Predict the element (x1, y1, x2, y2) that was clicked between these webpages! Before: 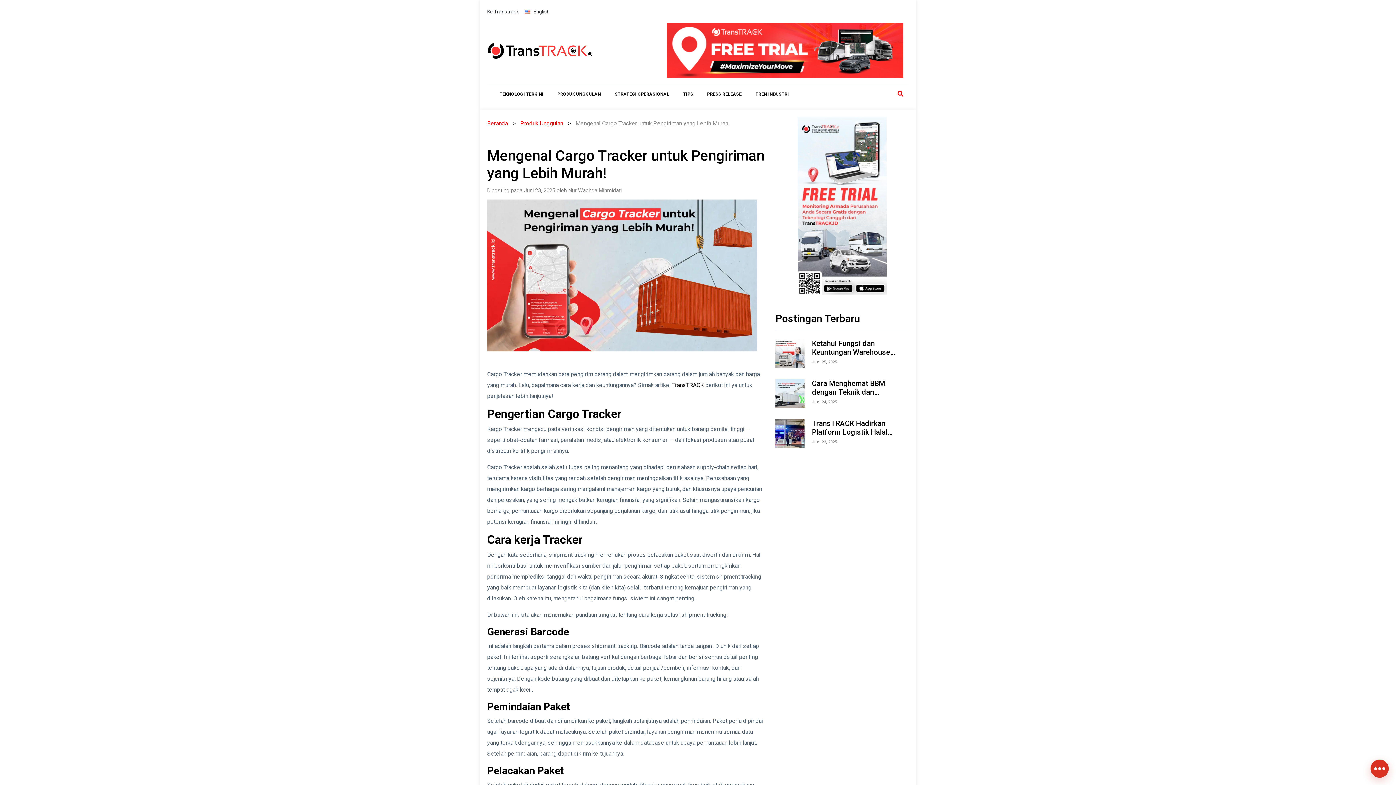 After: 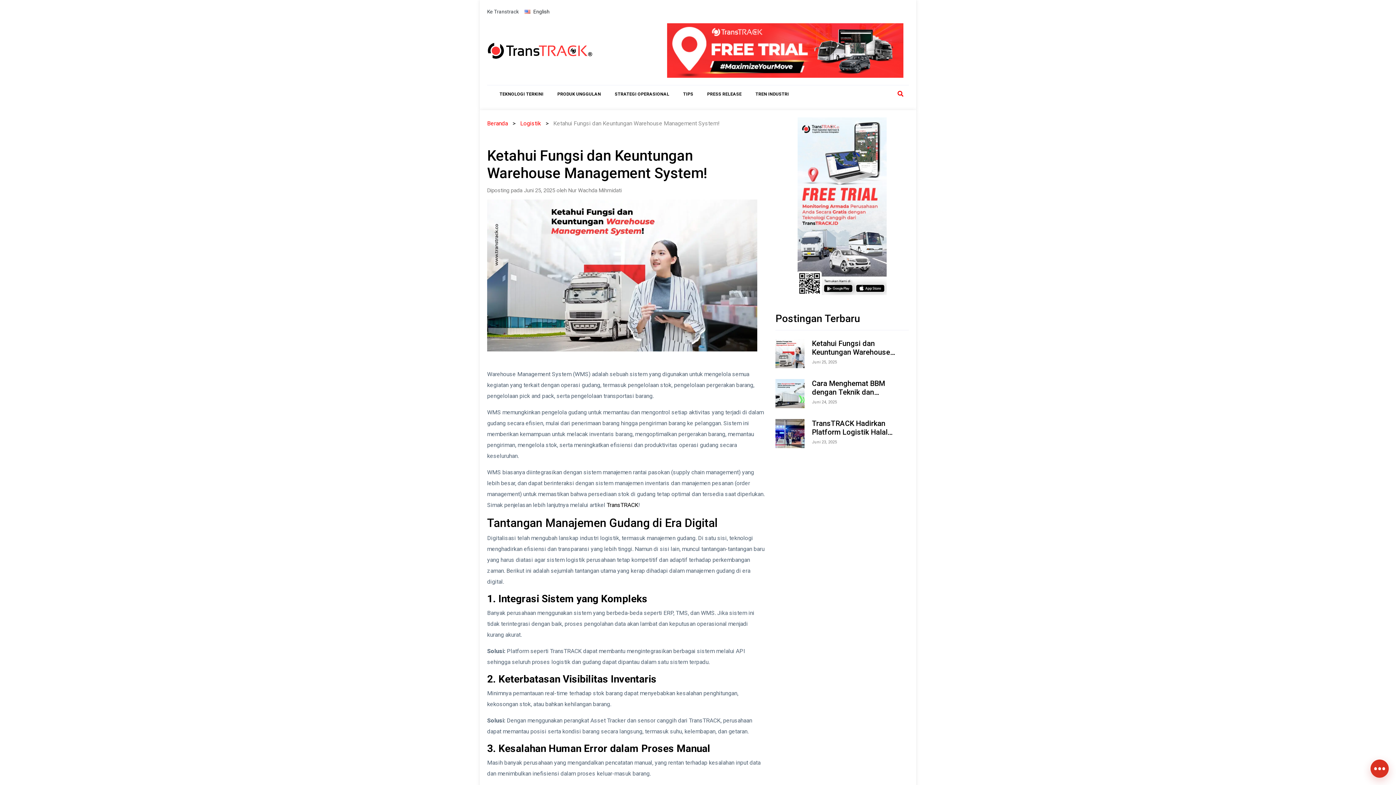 Action: bbox: (775, 350, 804, 356)